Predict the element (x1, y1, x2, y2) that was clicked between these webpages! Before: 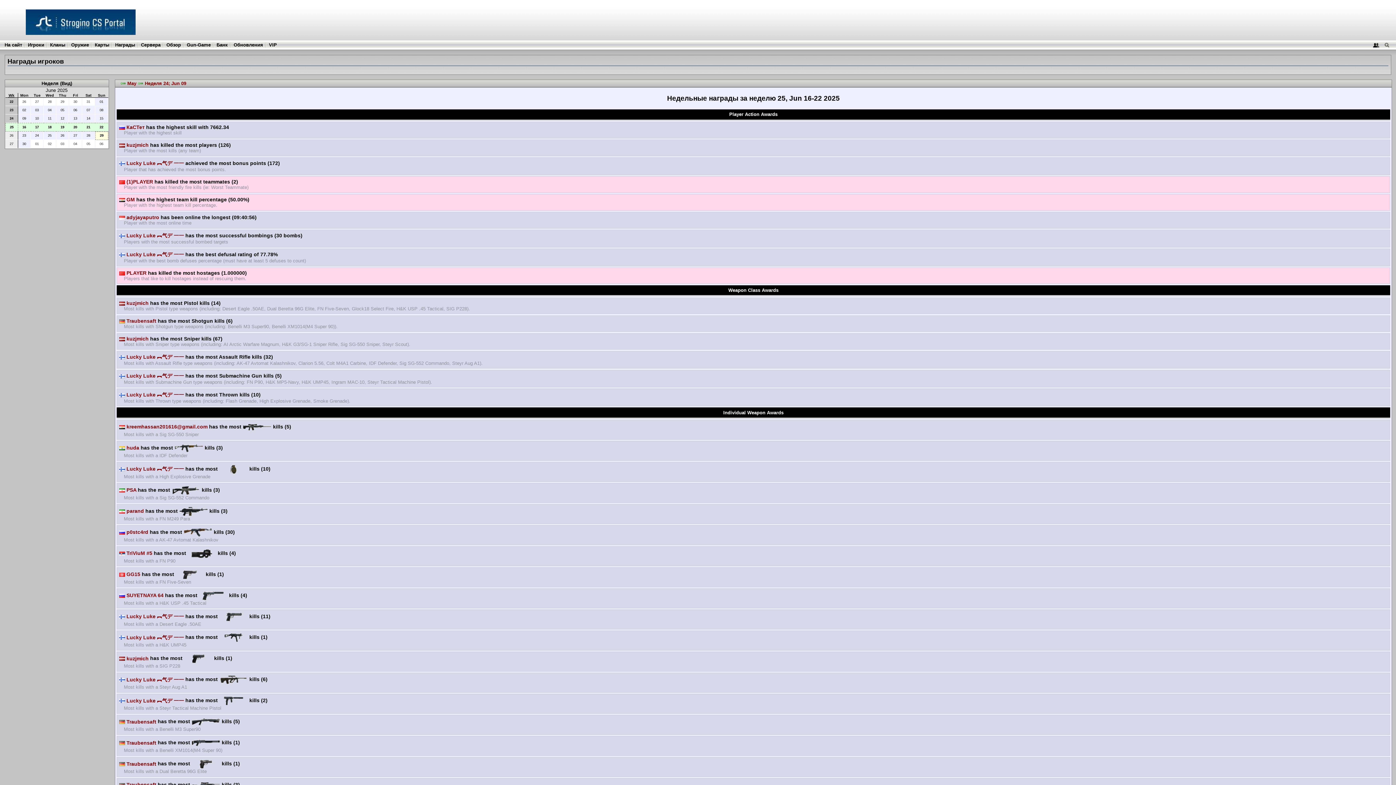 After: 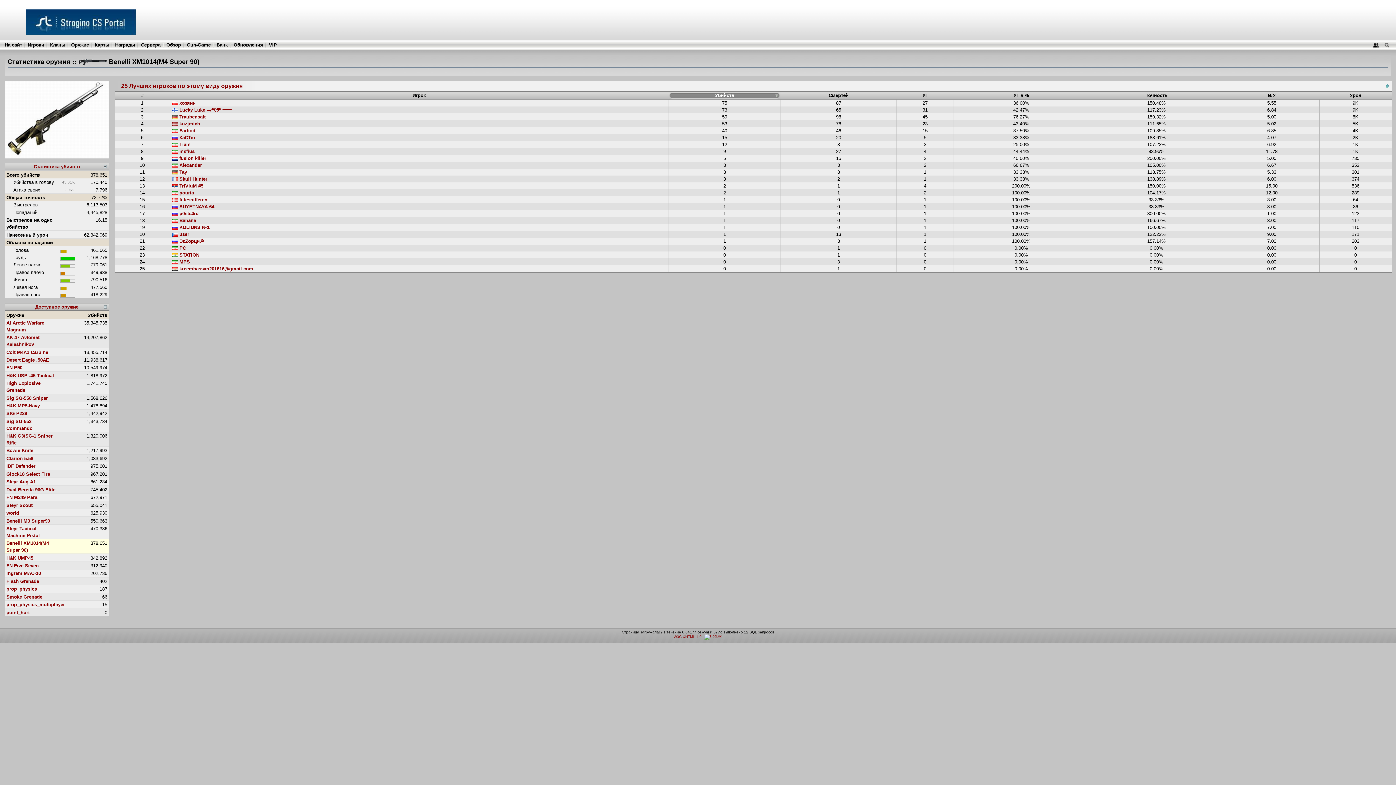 Action: bbox: (191, 740, 220, 746)